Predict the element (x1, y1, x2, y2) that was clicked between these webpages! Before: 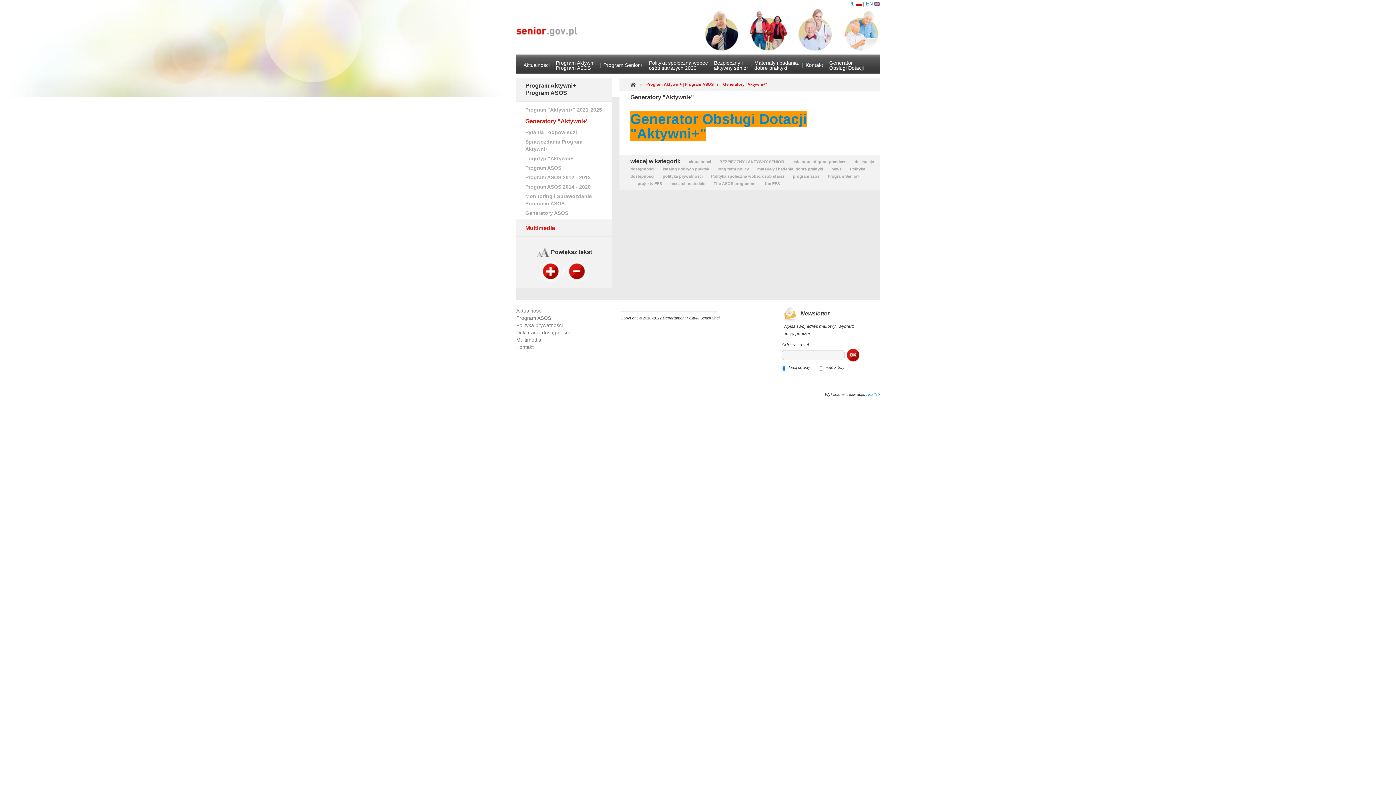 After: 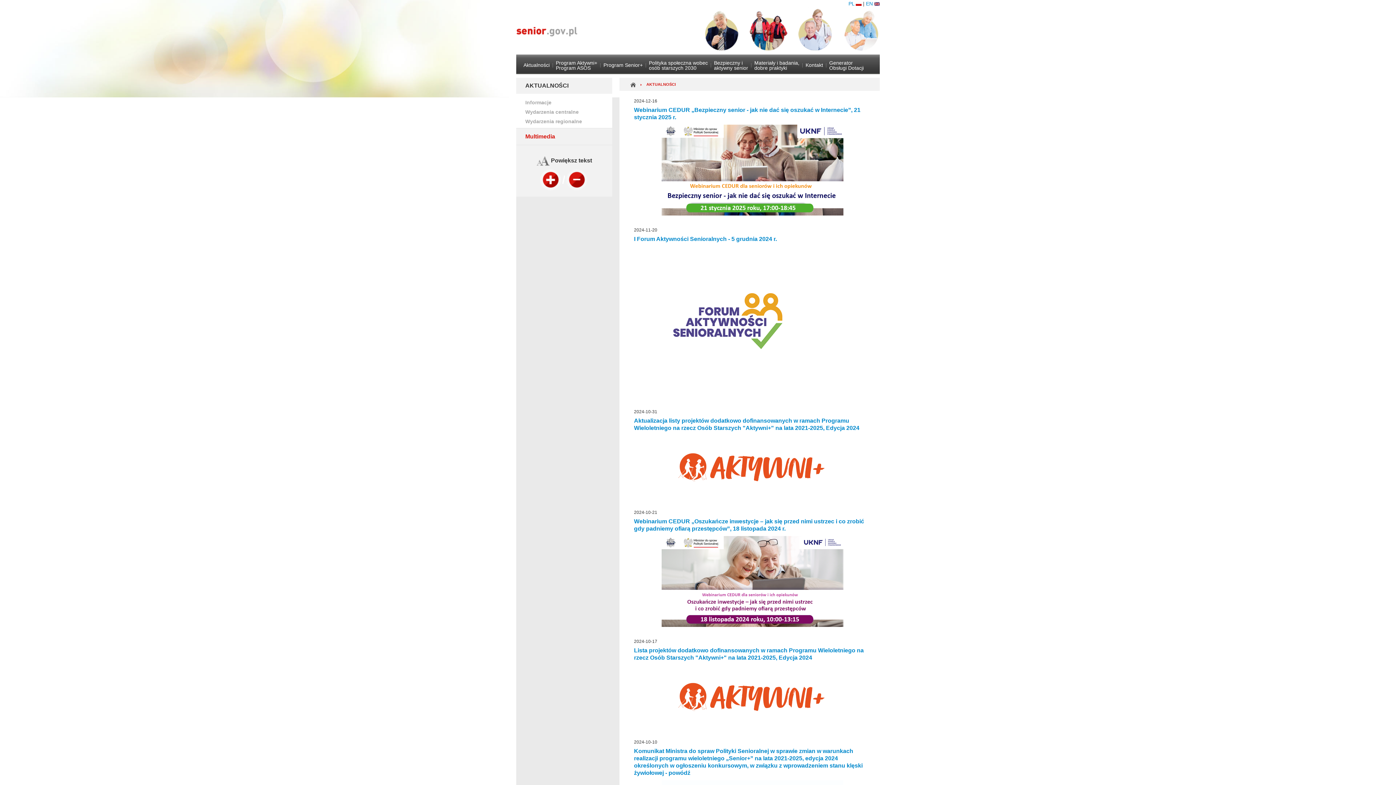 Action: bbox: (516, 308, 542, 313) label: Aktualności